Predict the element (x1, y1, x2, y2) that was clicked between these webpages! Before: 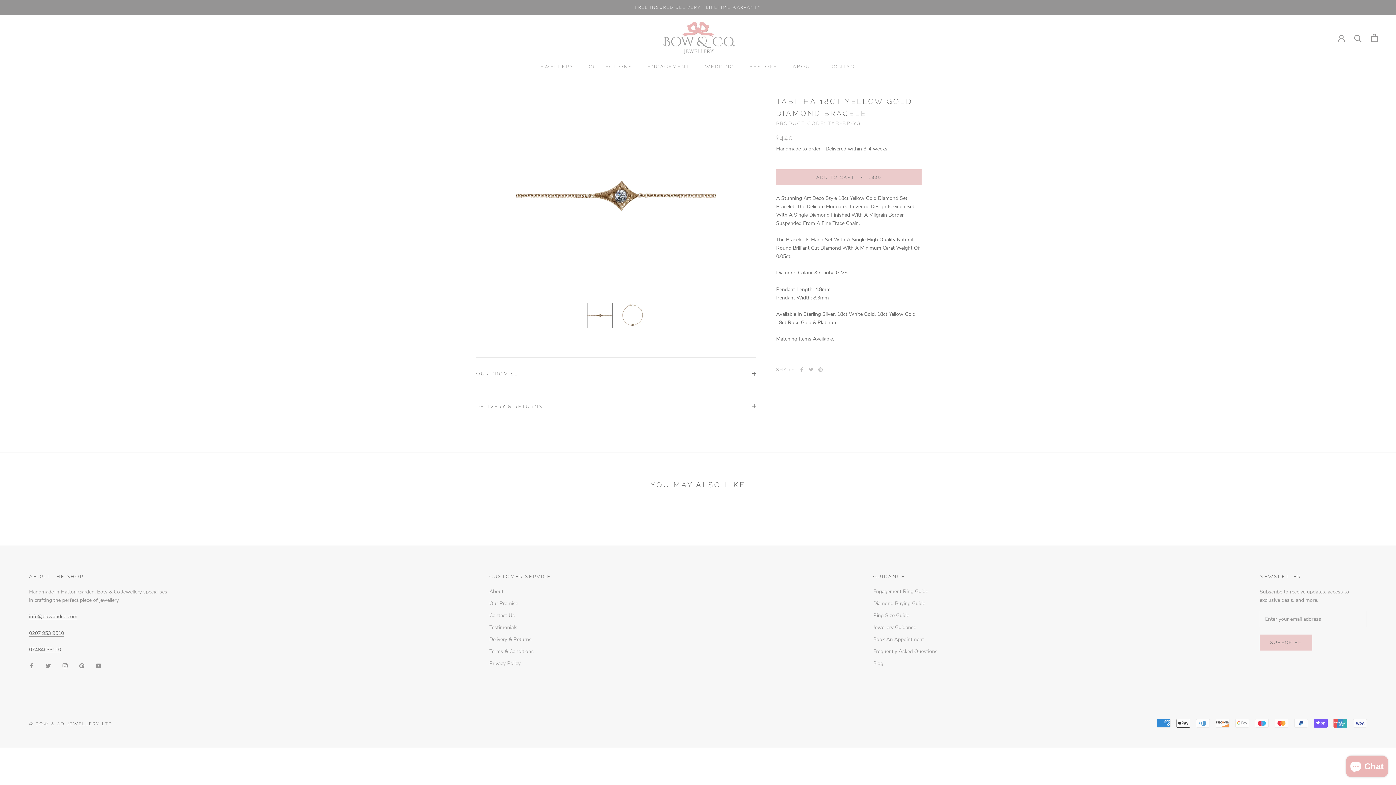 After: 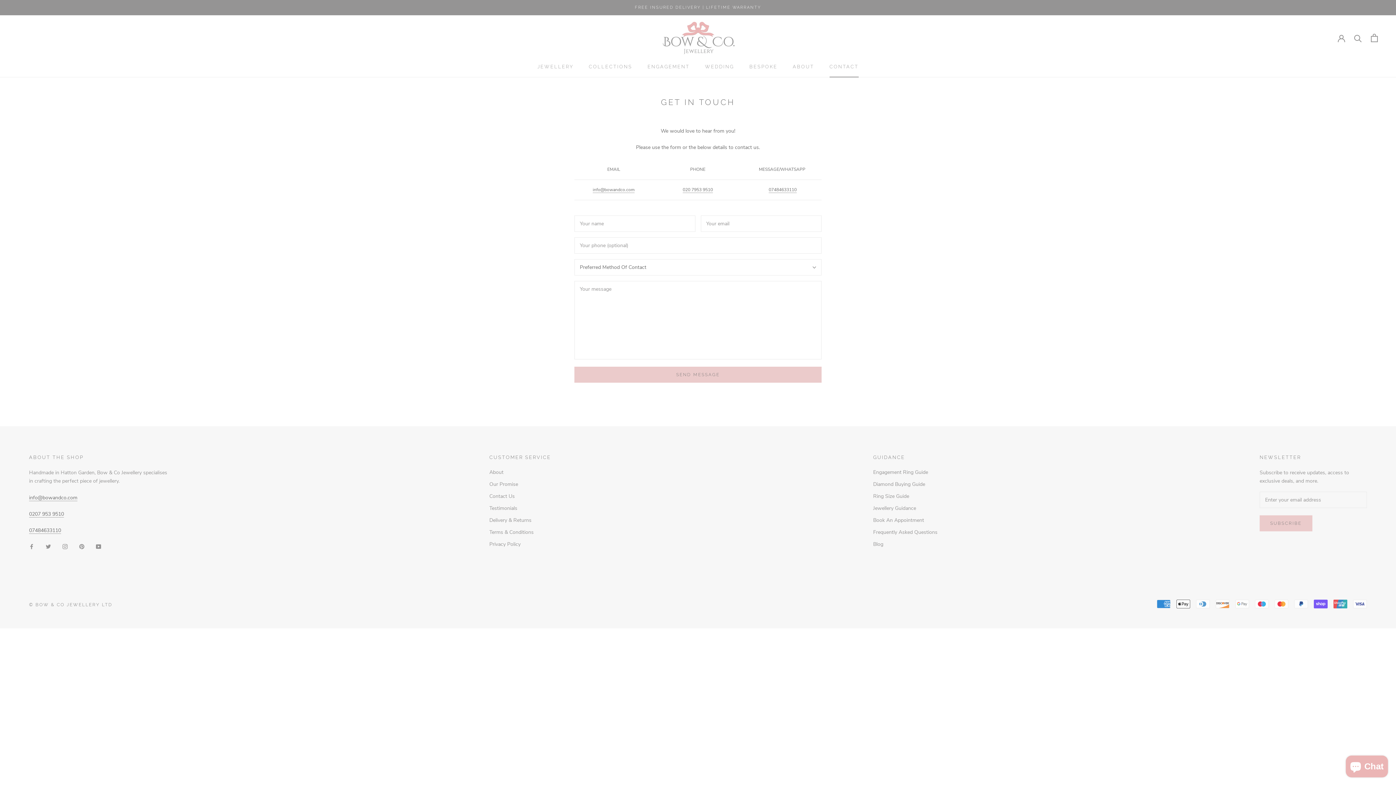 Action: label: CONTACT
CONTACT bbox: (829, 63, 858, 69)